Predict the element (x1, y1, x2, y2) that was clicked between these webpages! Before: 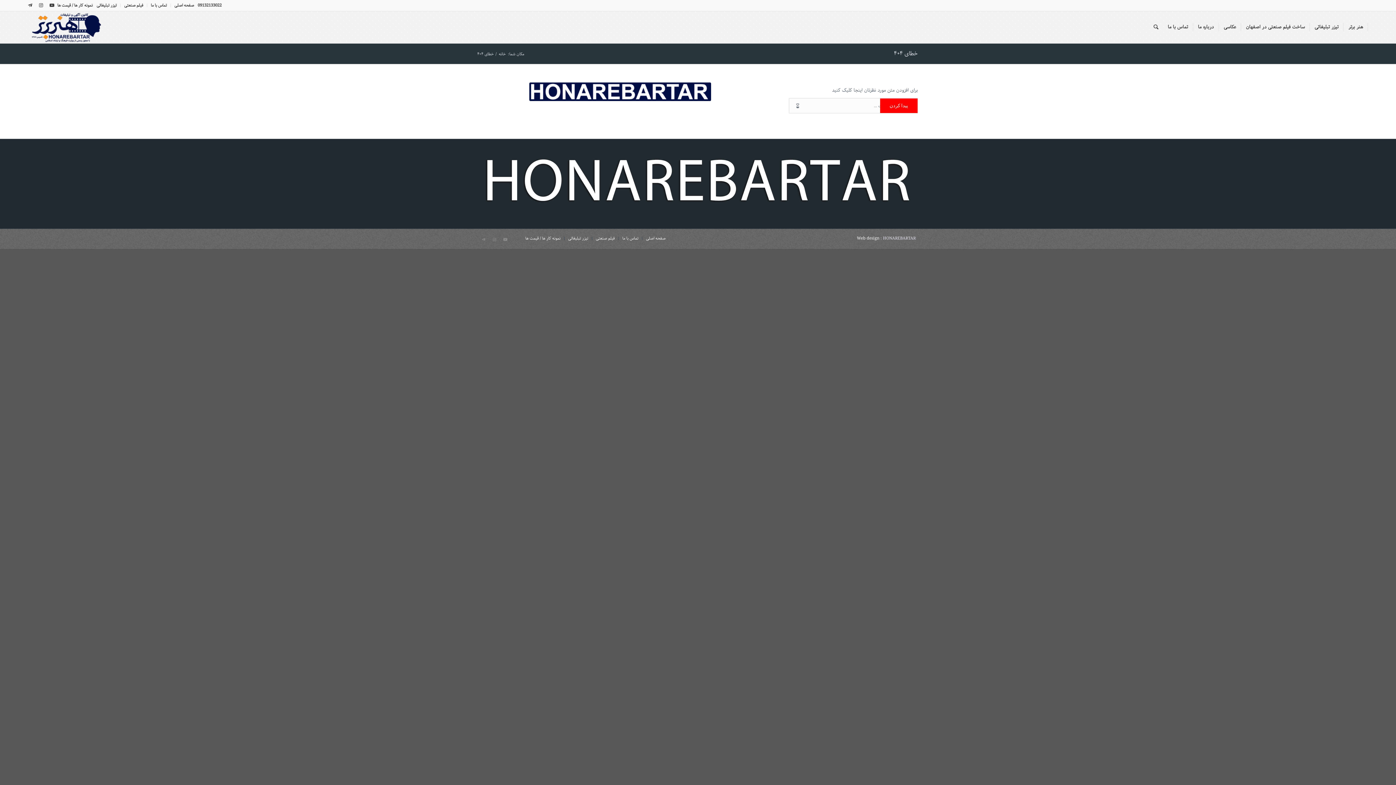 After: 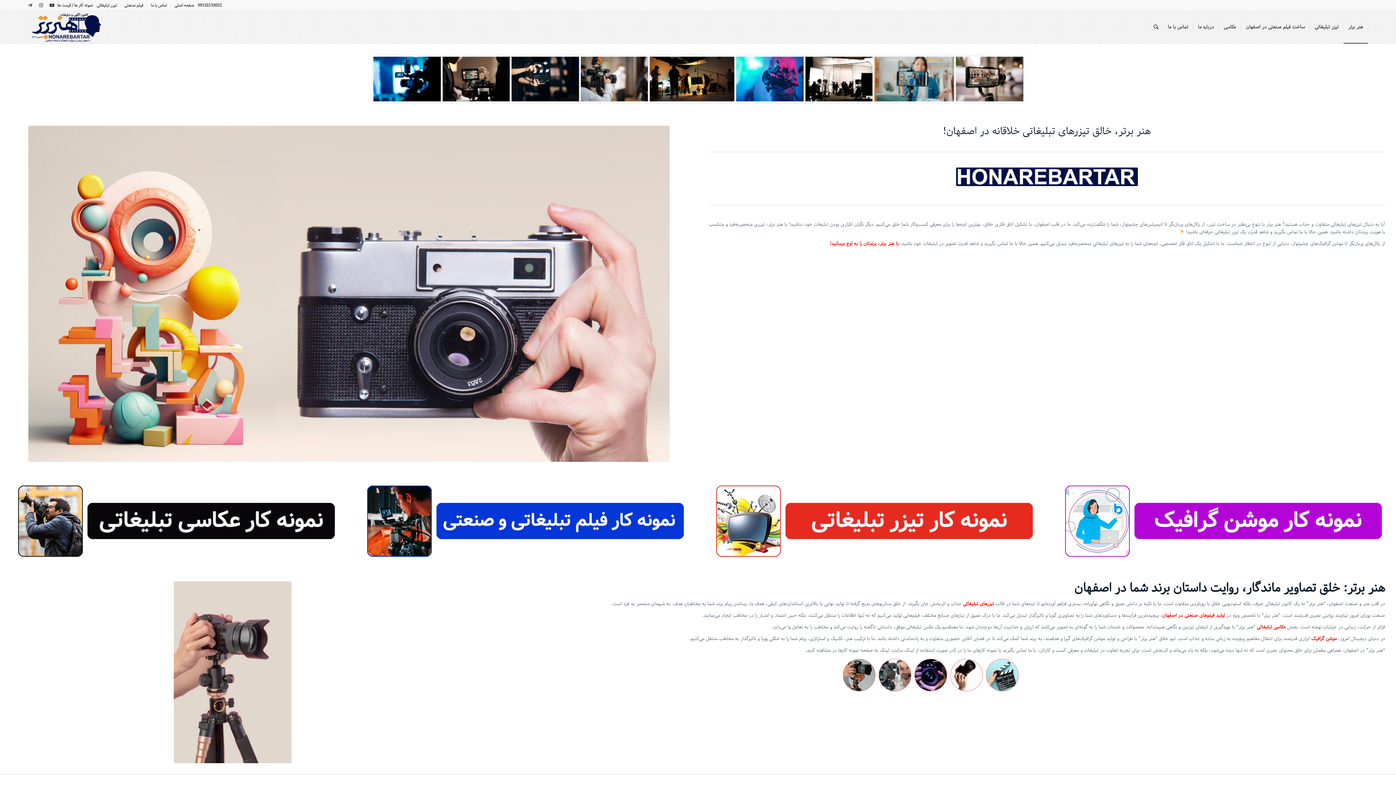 Action: label: صفحه اصلی bbox: (174, 0, 194, 11)